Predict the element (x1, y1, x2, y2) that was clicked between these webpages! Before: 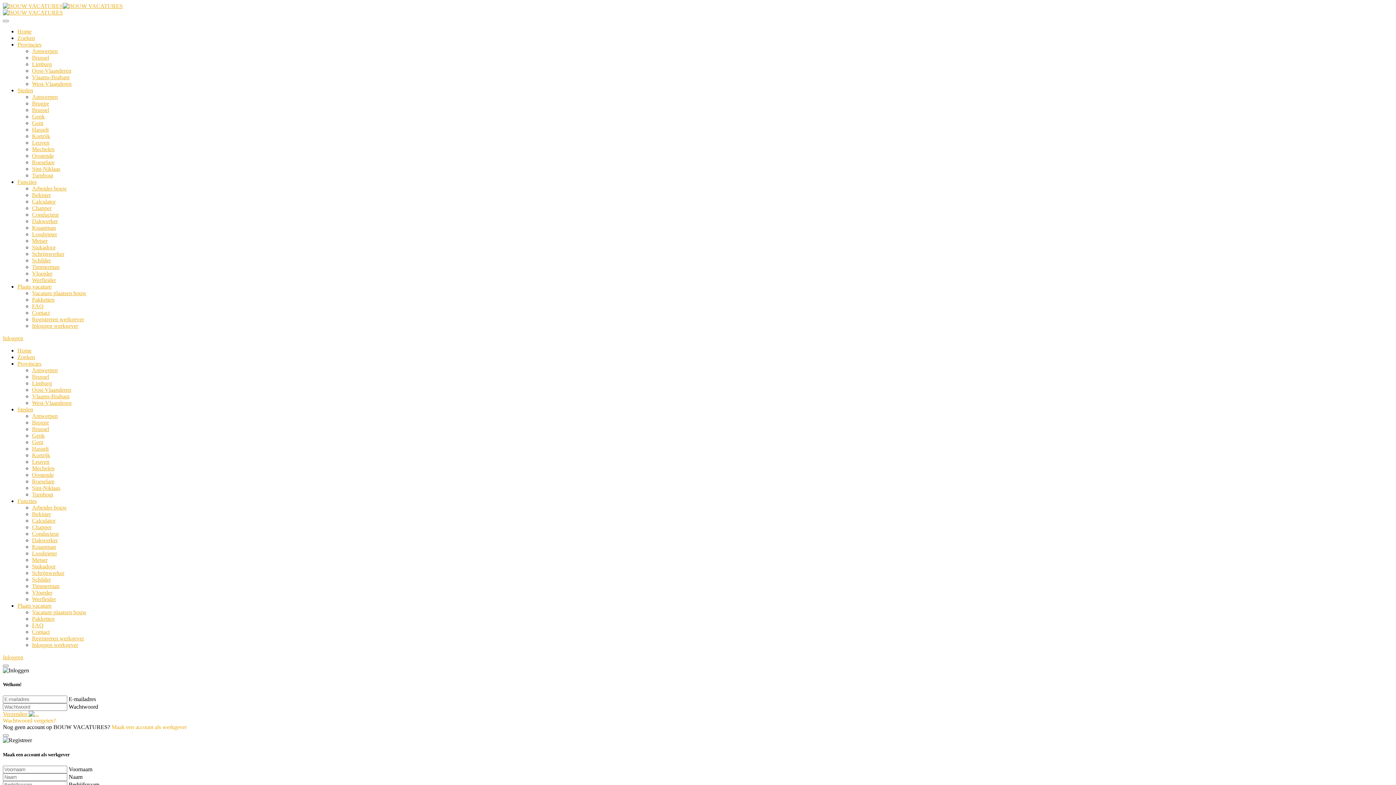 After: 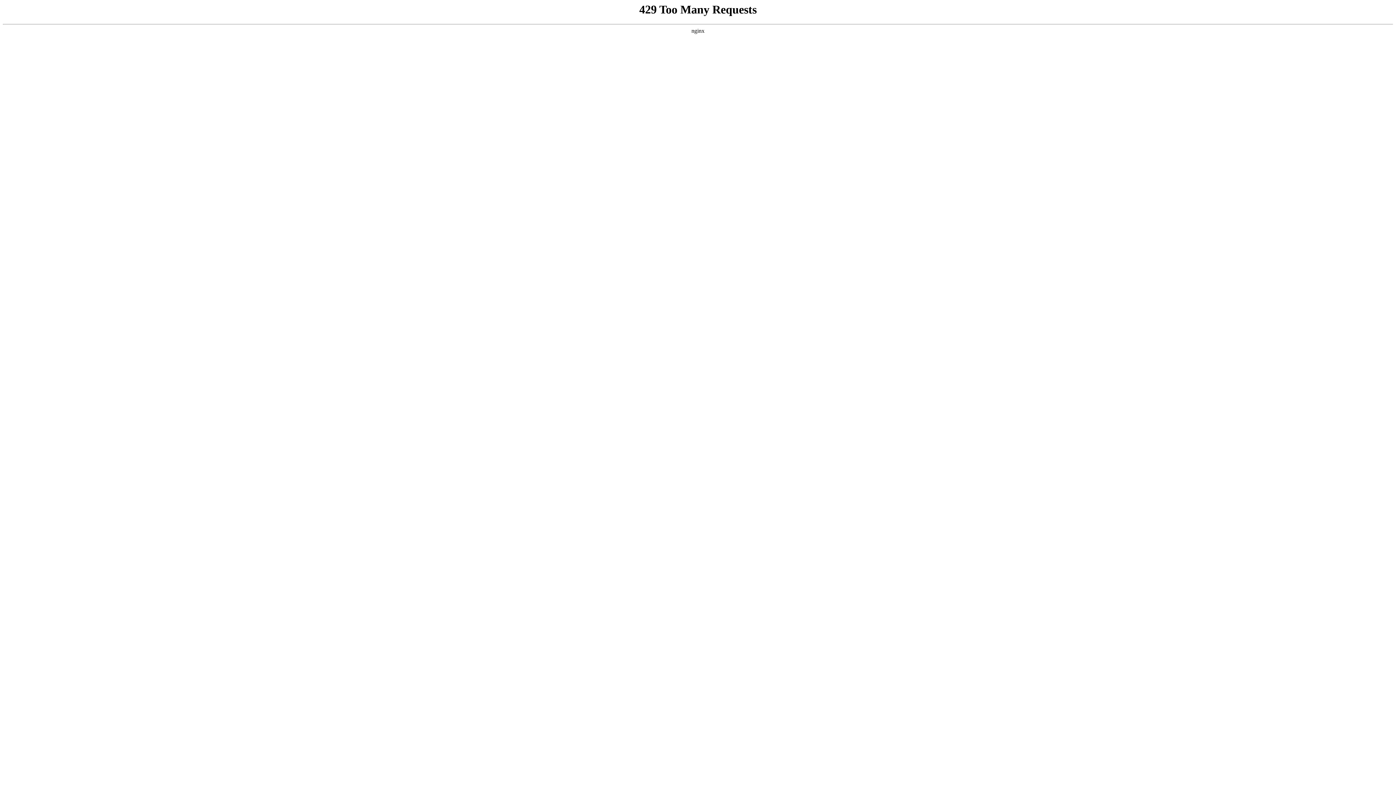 Action: label: Brussel bbox: (32, 54, 49, 60)